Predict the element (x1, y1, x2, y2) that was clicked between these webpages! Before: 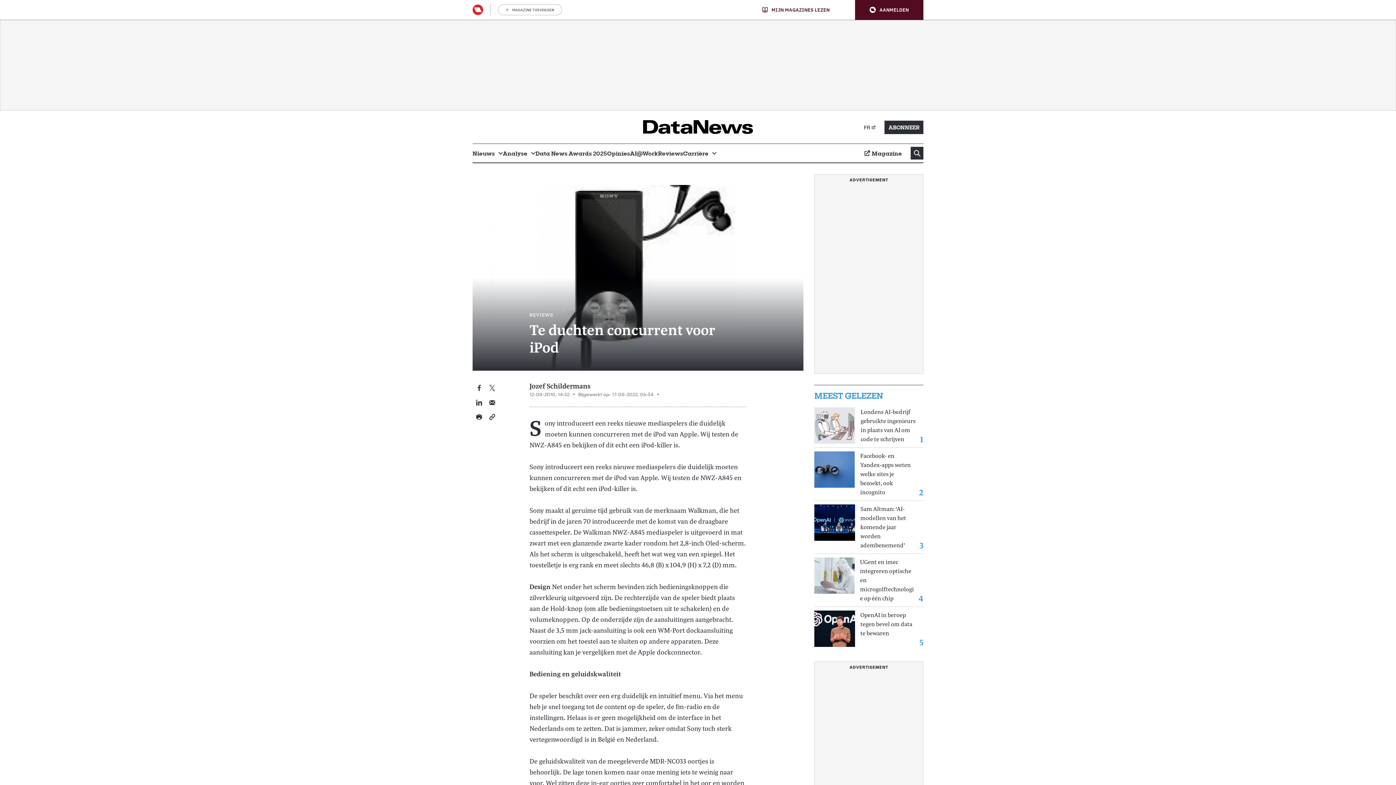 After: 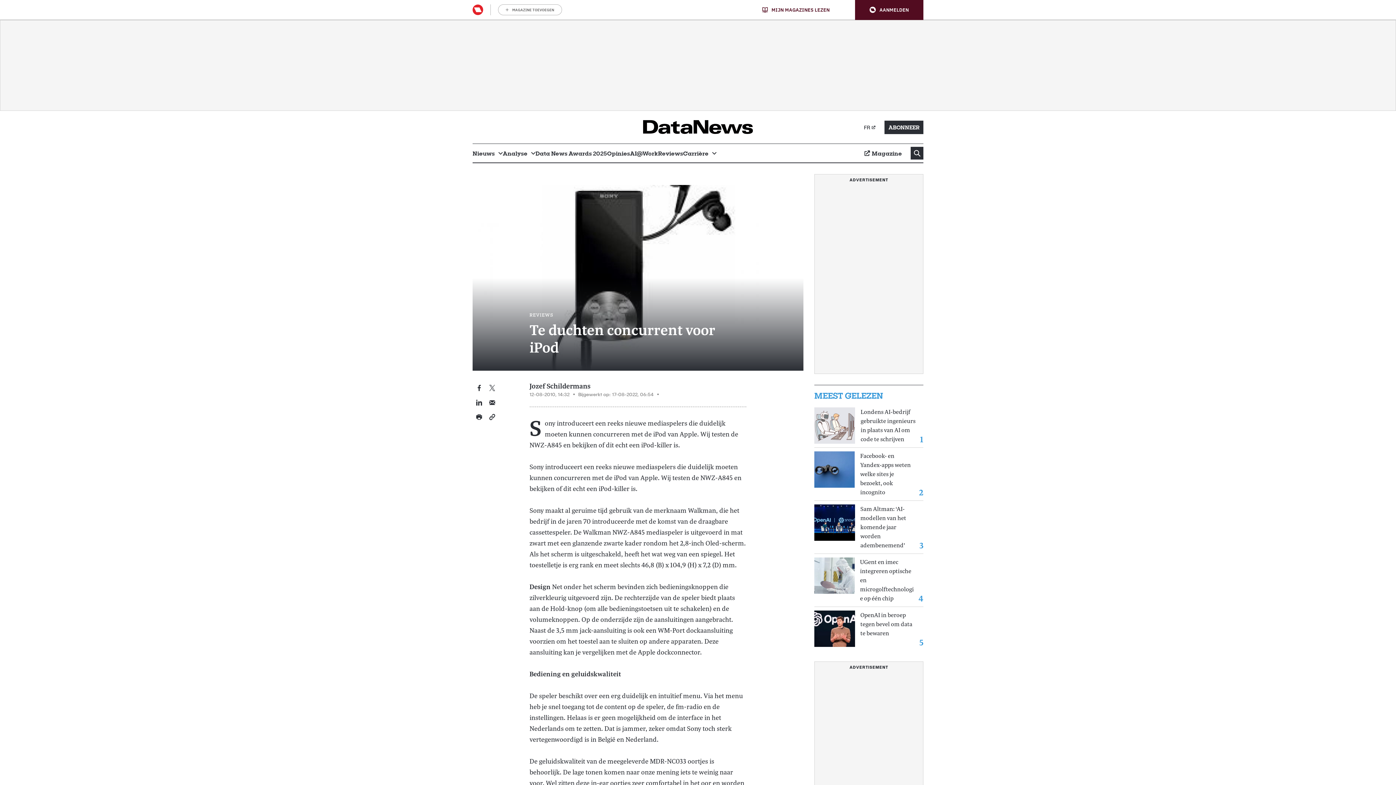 Action: bbox: (489, 384, 495, 391) label: Deel dit artikel op Twitter